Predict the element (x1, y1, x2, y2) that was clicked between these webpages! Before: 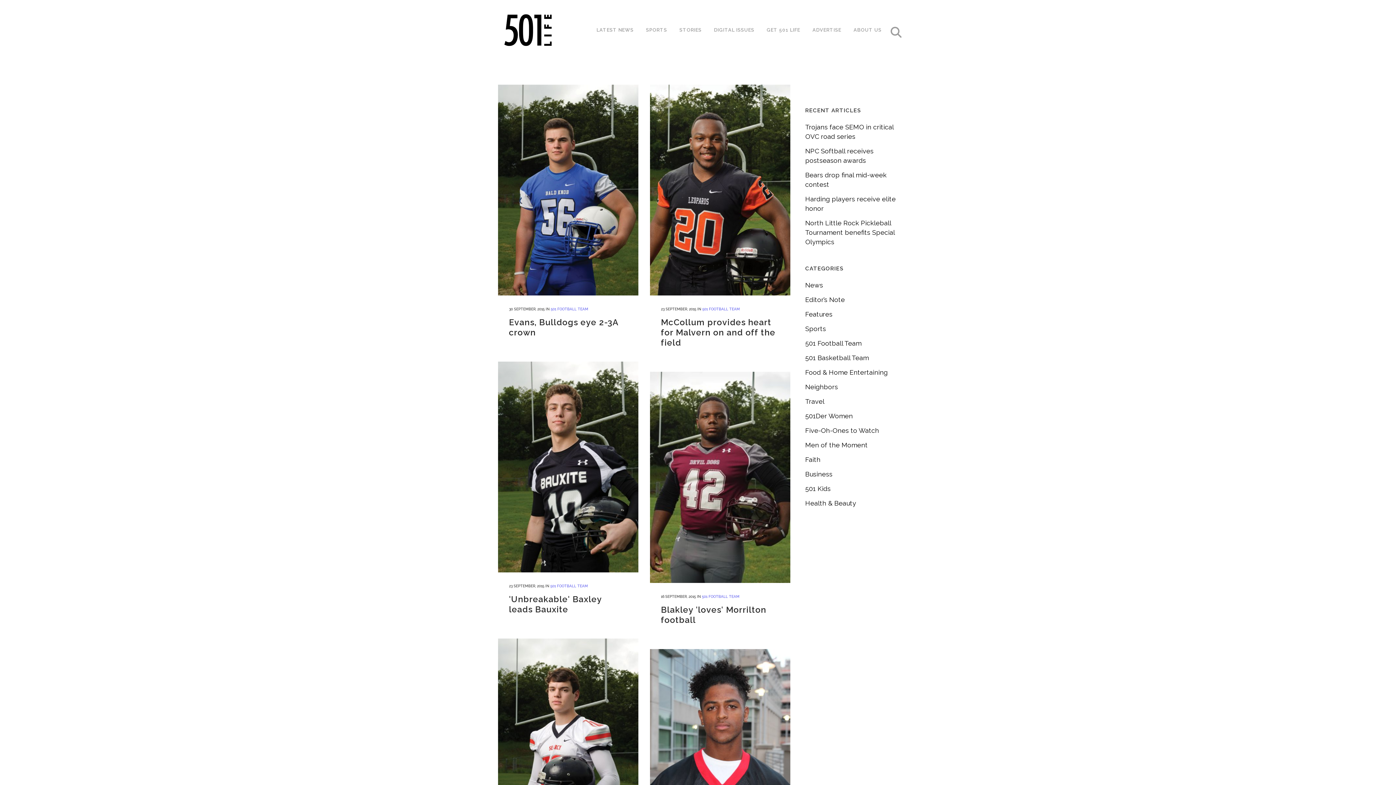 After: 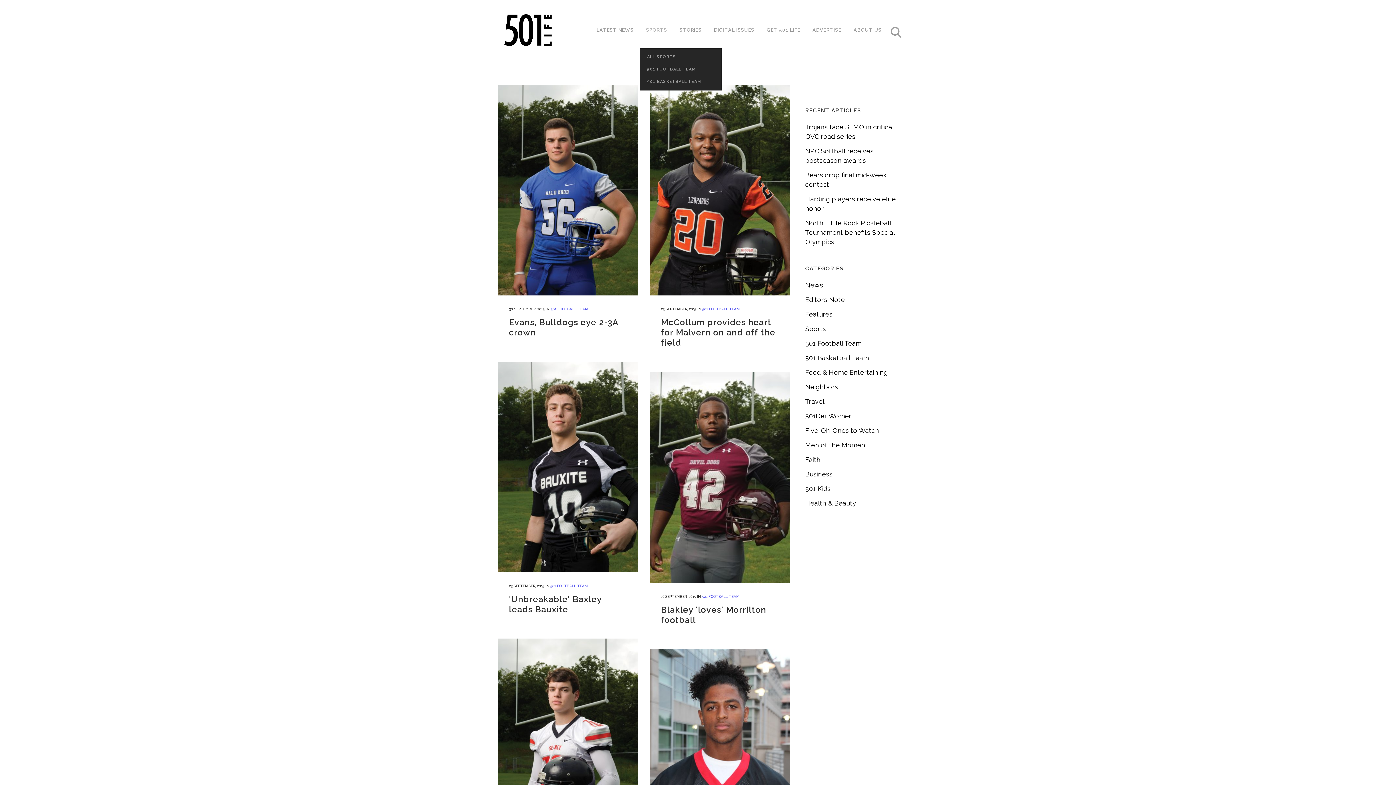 Action: label: SPORTS bbox: (640, 12, 673, 48)